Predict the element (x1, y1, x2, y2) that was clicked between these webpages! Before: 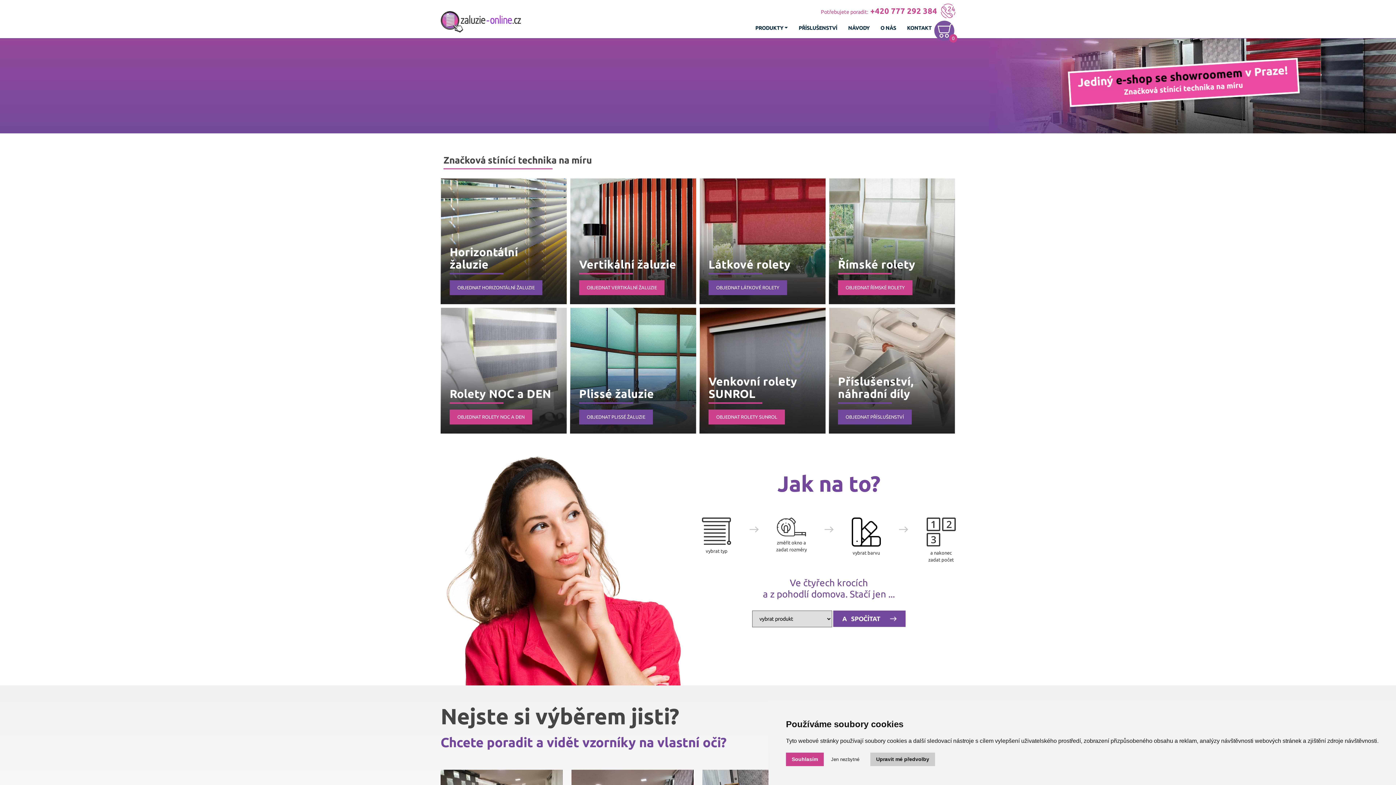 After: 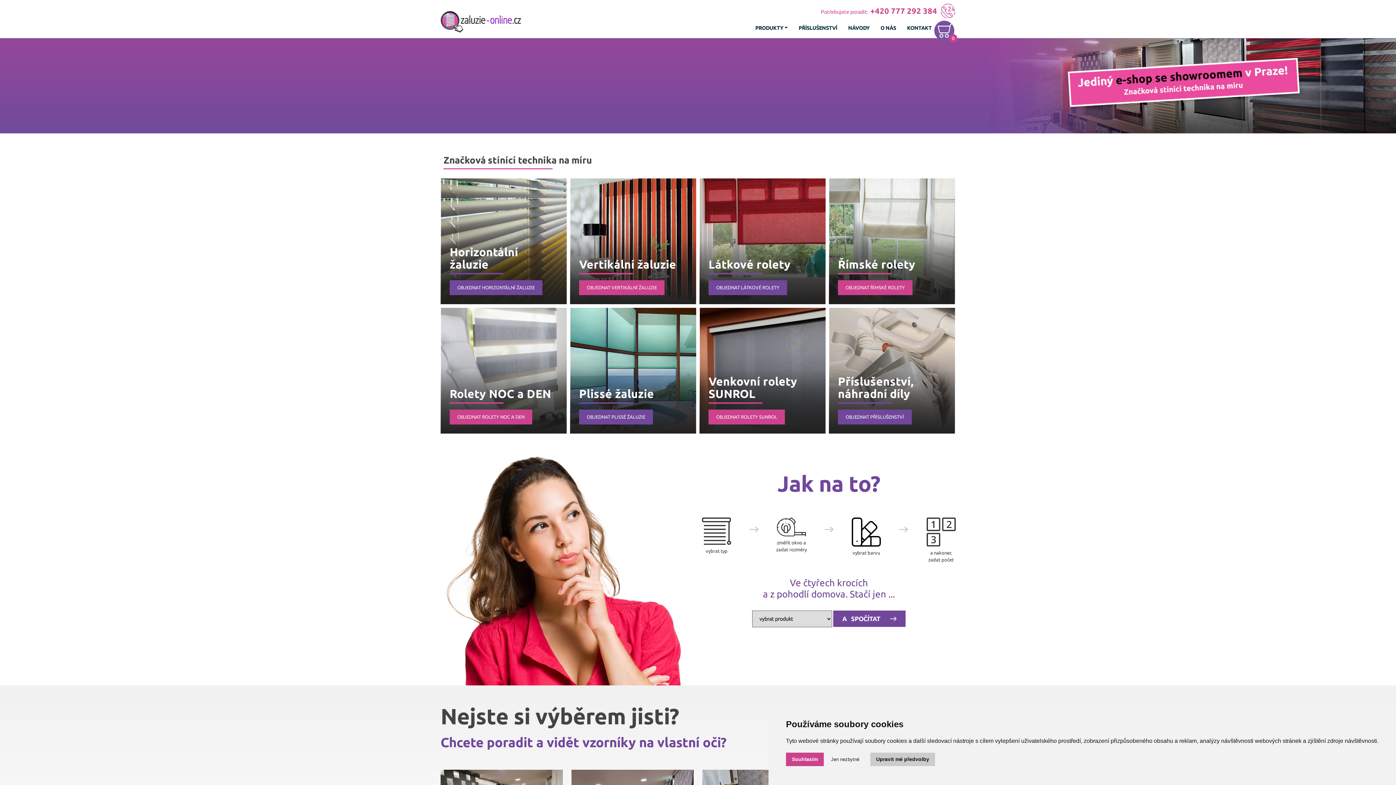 Action: bbox: (440, 24, 521, 30)